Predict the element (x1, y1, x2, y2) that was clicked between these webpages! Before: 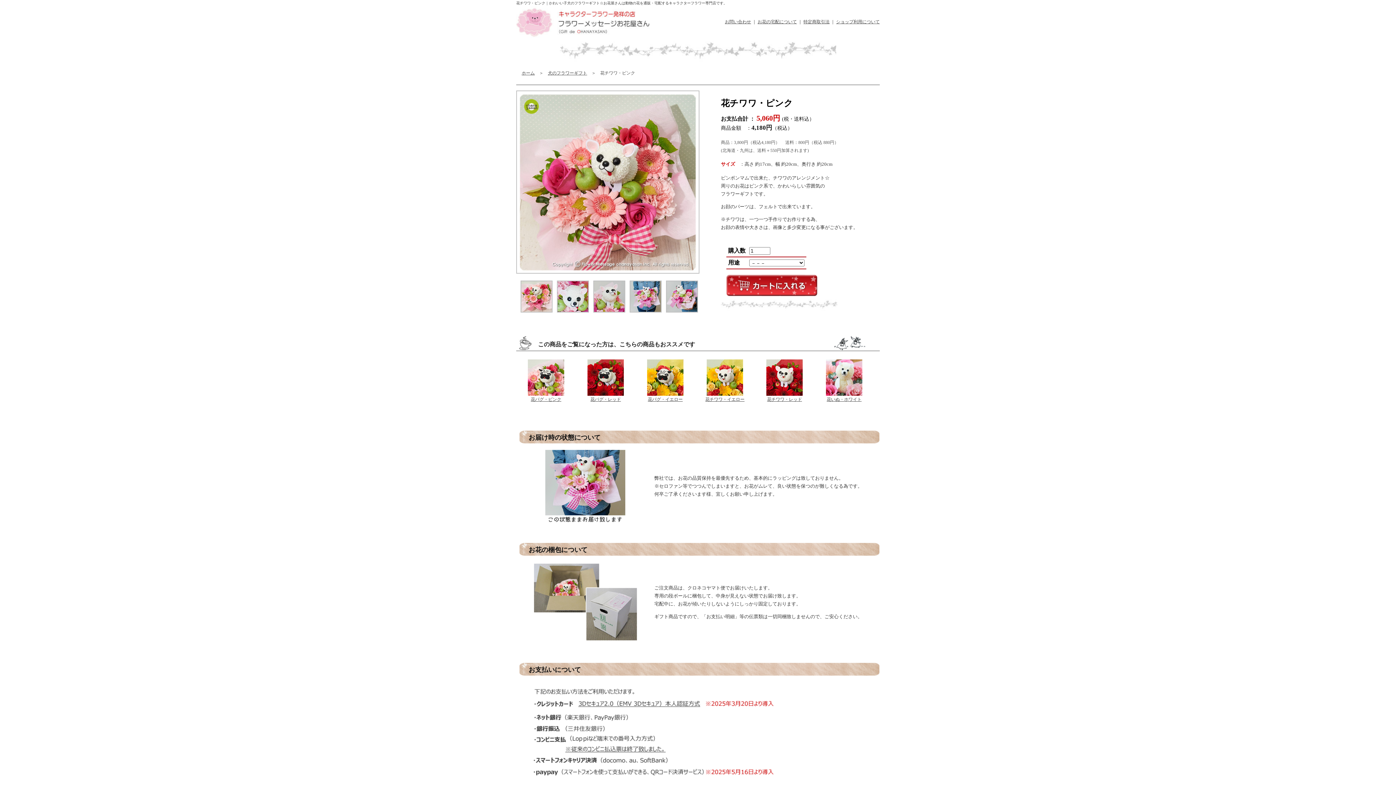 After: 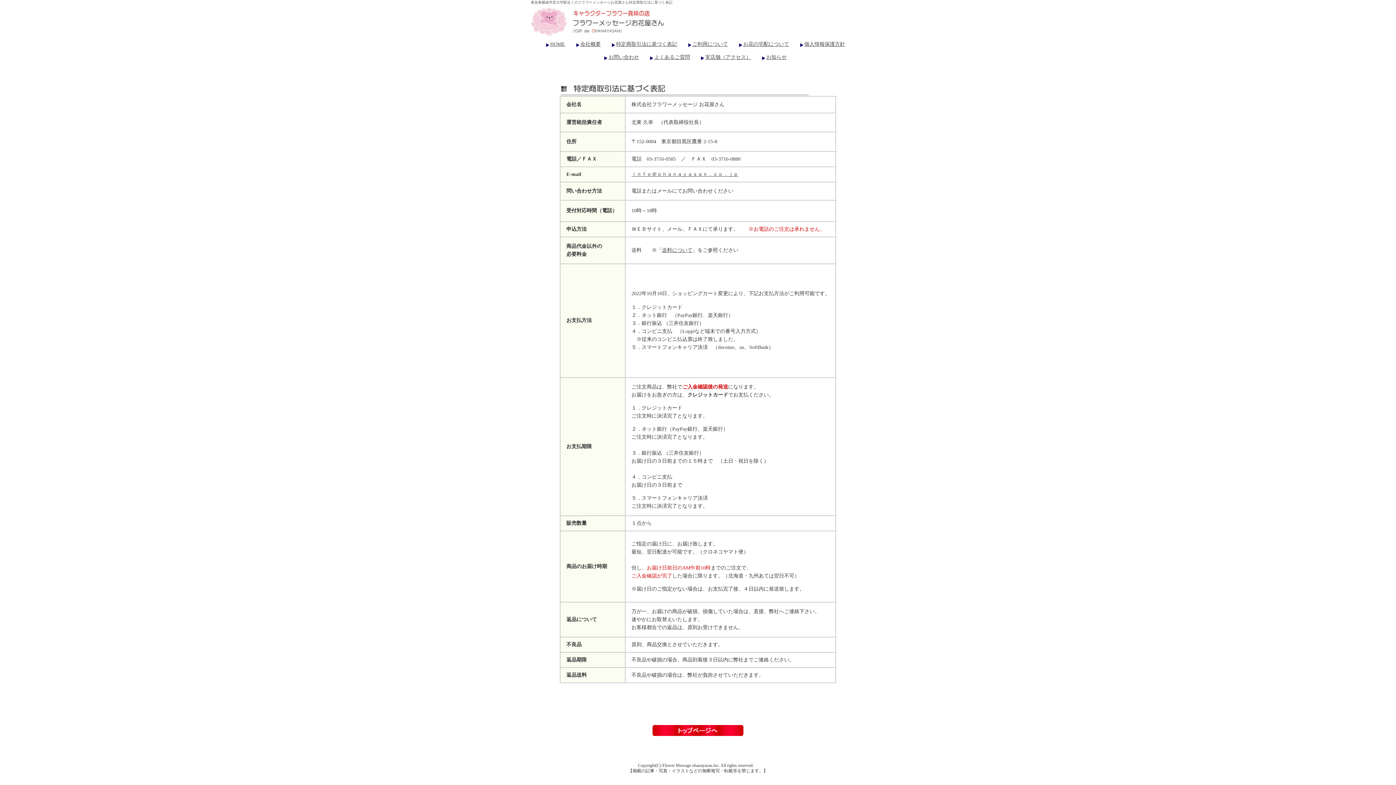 Action: bbox: (803, 19, 829, 24) label: 特定商取引法